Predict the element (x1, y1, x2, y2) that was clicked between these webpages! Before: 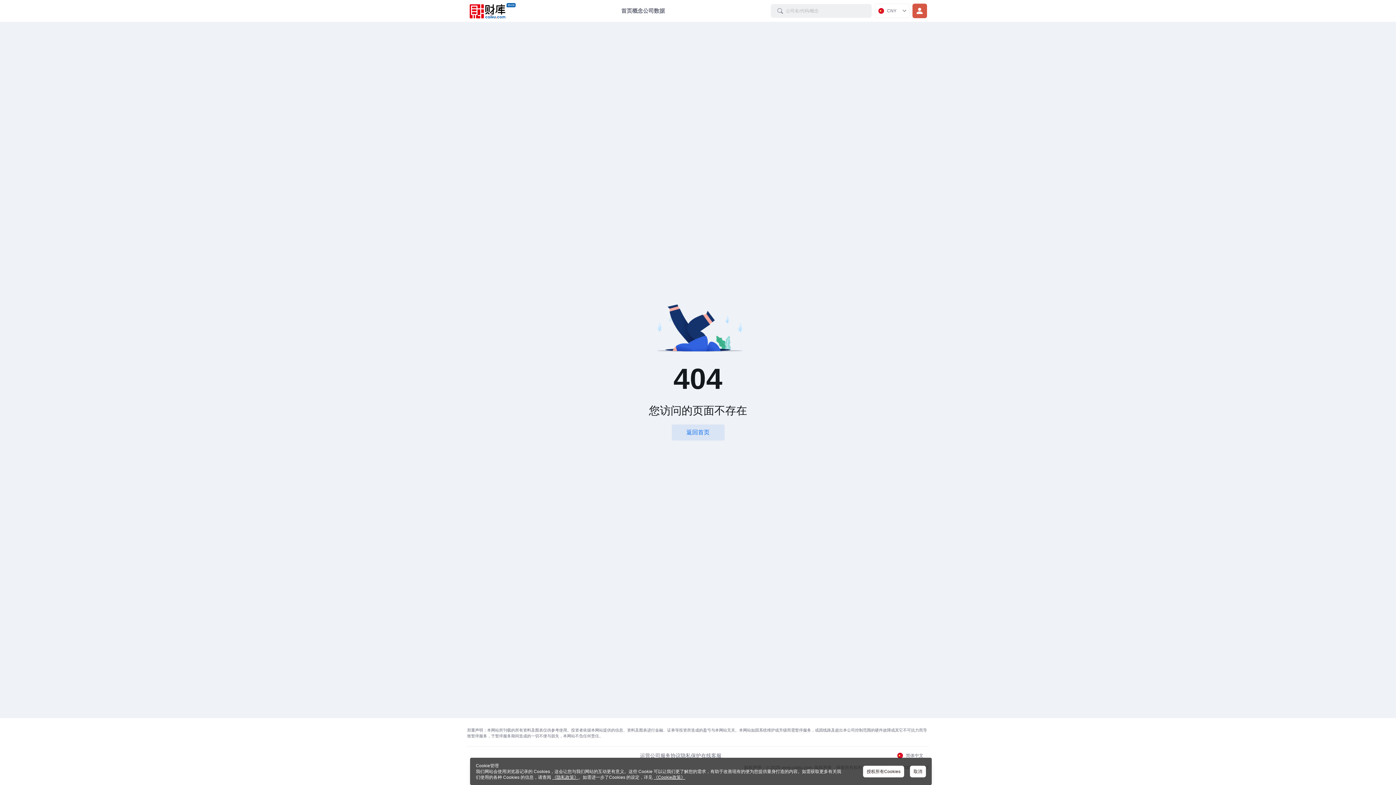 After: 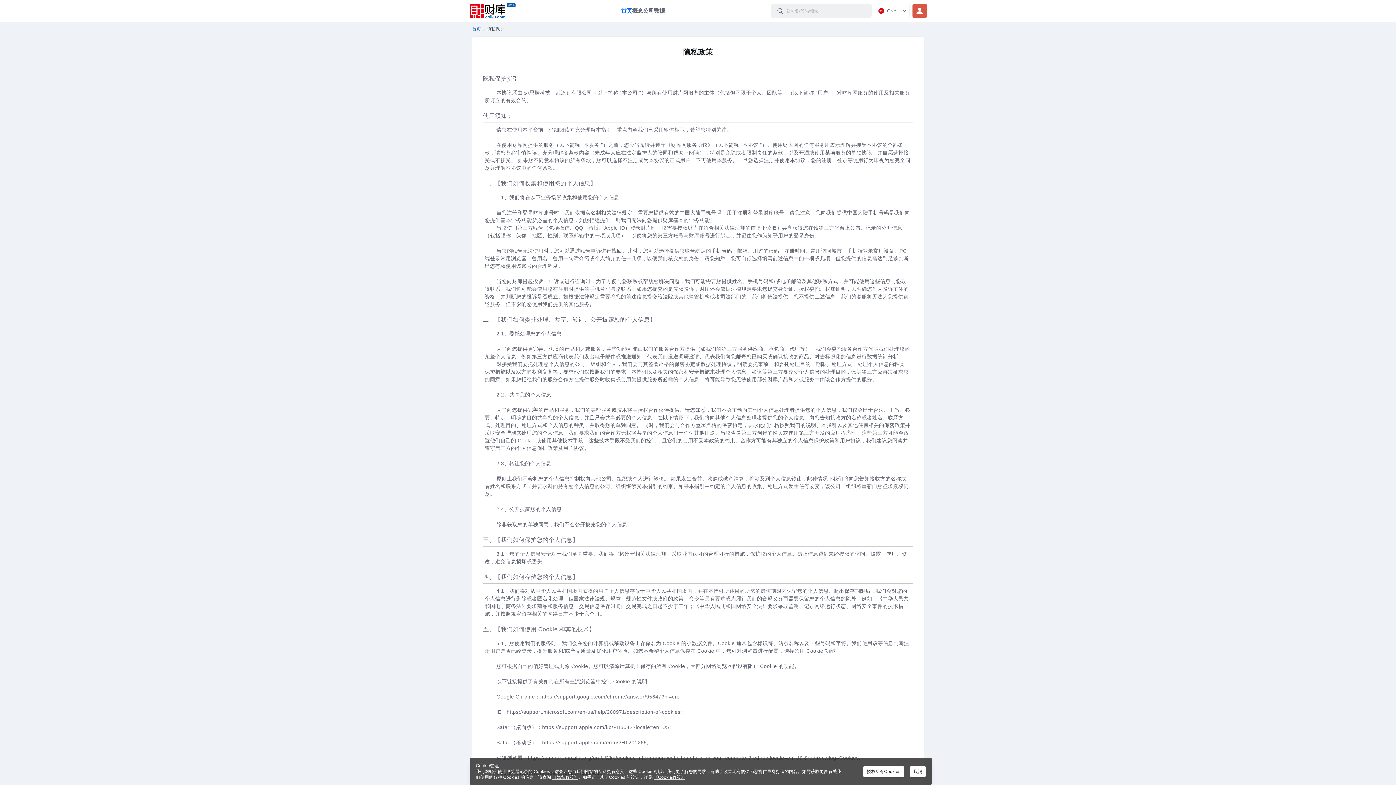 Action: bbox: (680, 753, 701, 758) label: 隐私保护